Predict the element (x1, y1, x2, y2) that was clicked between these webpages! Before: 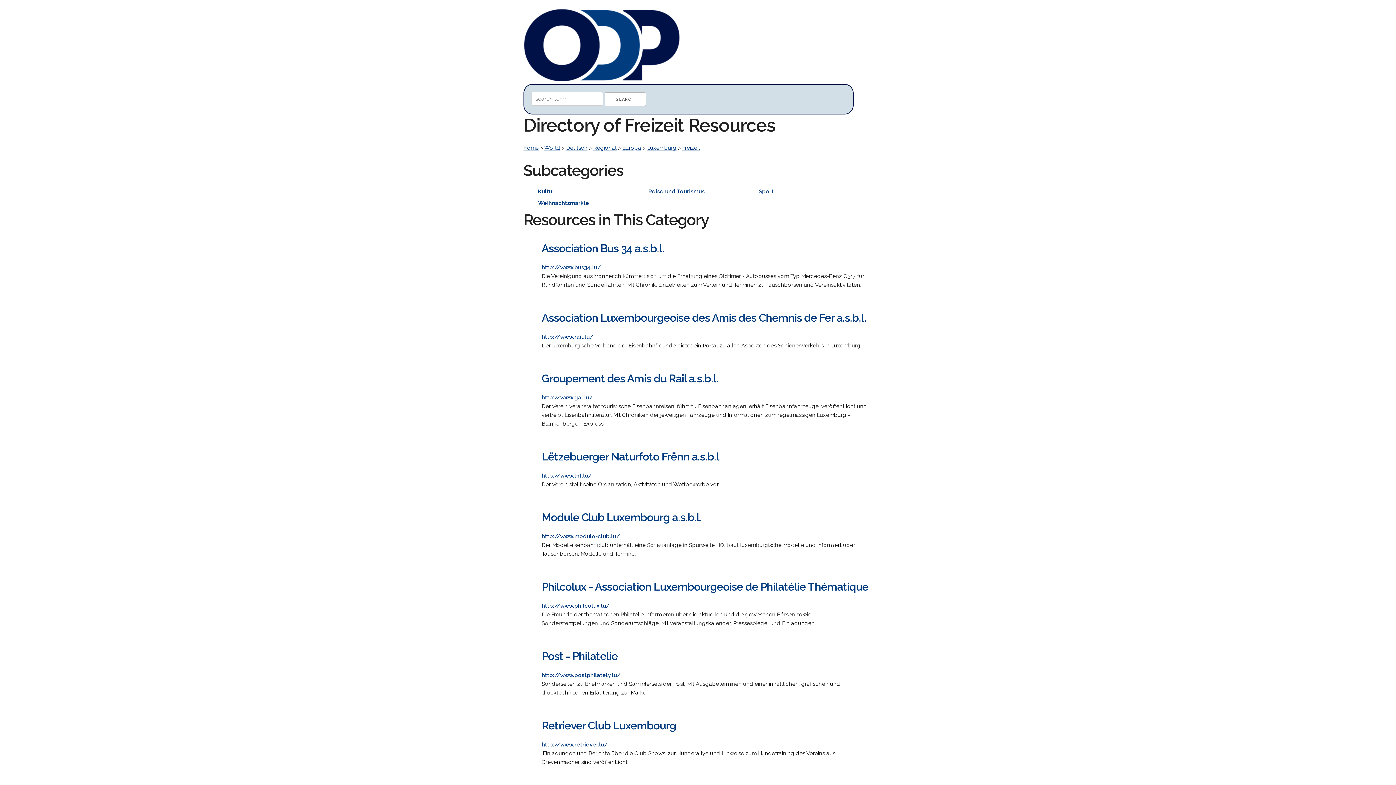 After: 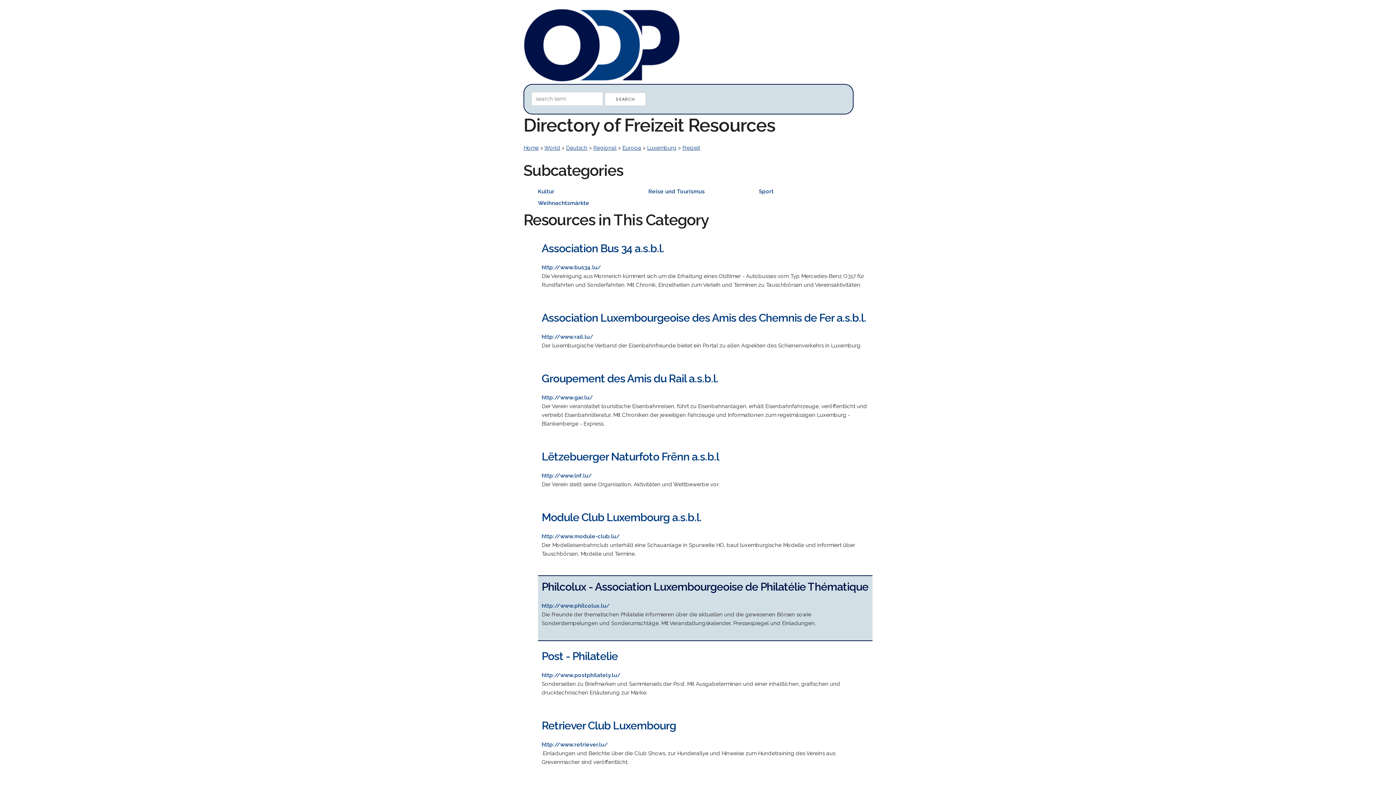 Action: label: Philcolux - Association Luxembourgeoise de Philatélie Thématique bbox: (541, 580, 868, 593)